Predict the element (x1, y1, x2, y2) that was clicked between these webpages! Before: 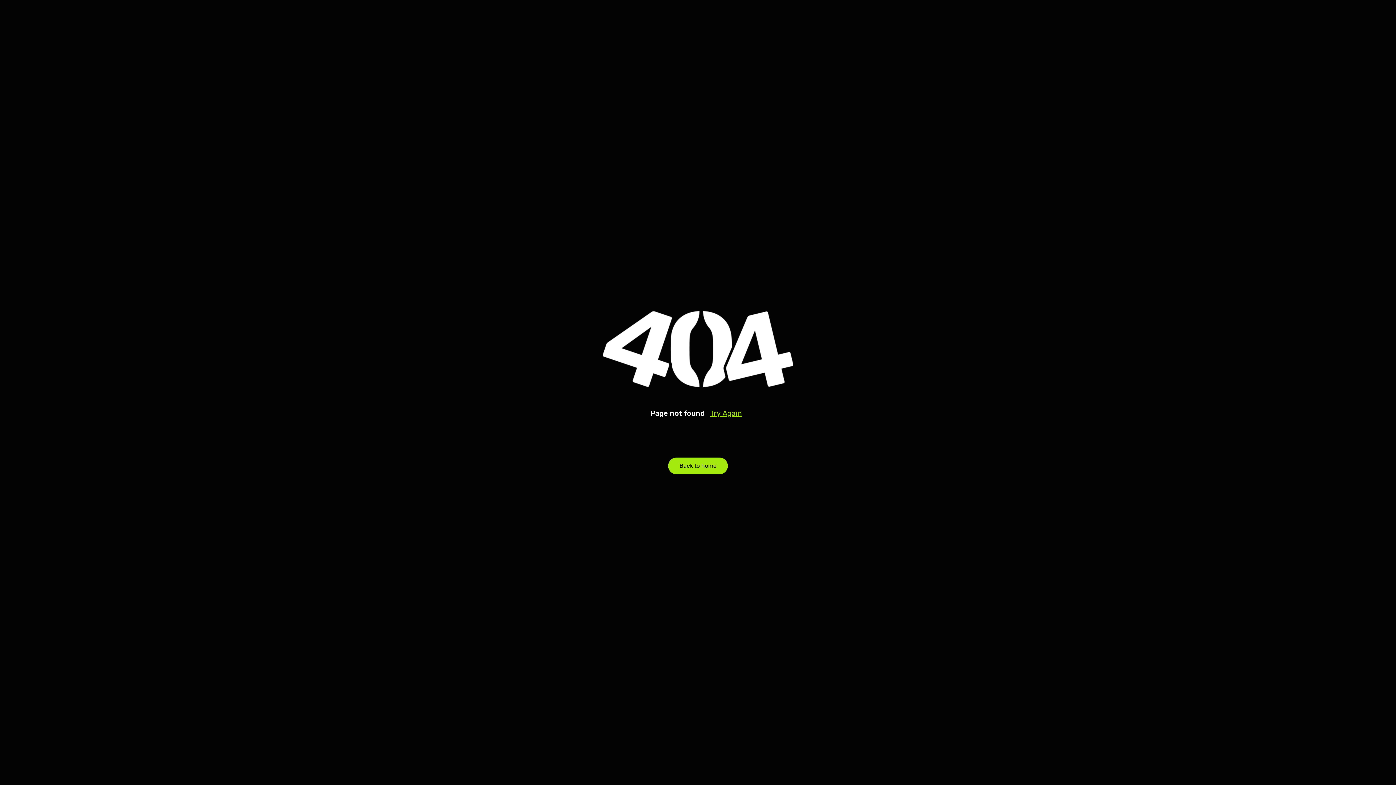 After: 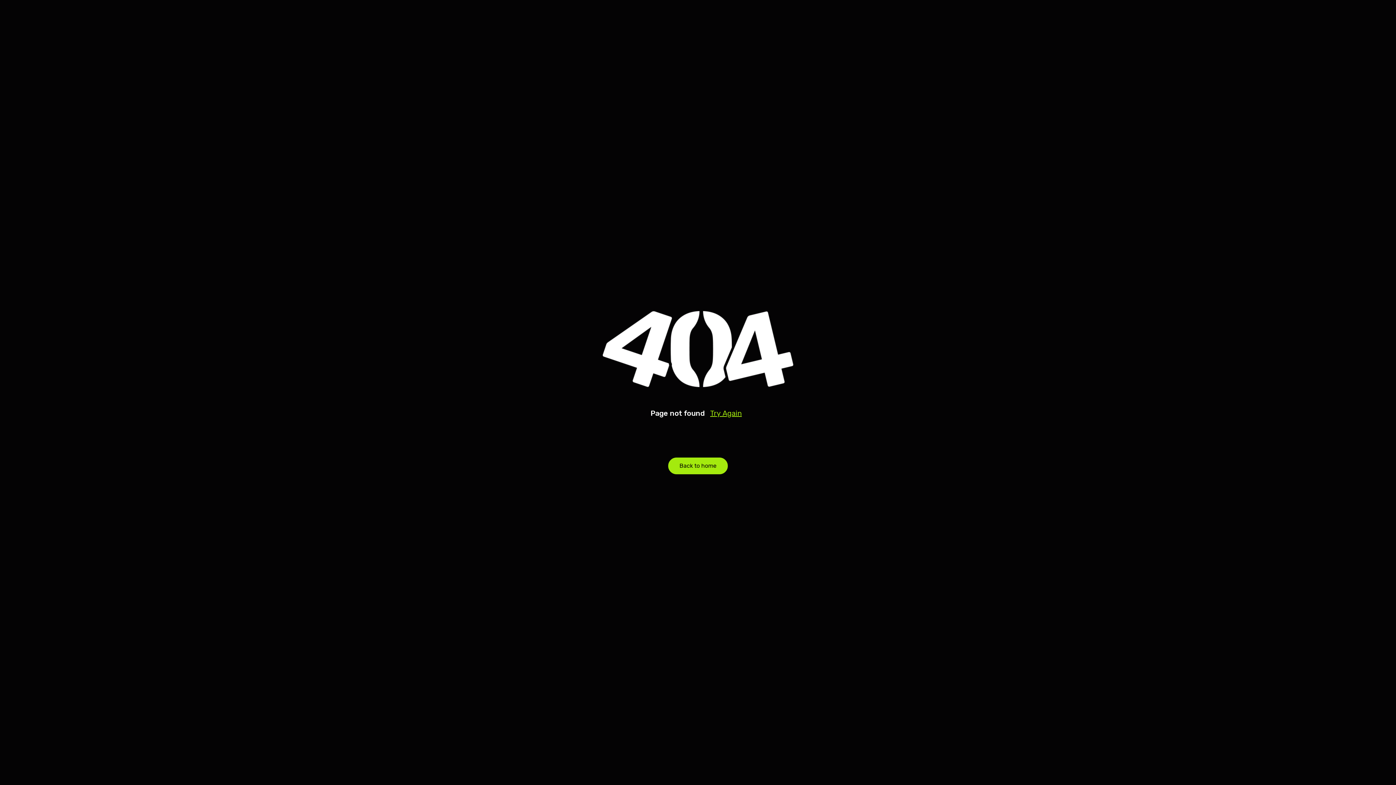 Action: bbox: (706, 405, 745, 421) label: Try Again